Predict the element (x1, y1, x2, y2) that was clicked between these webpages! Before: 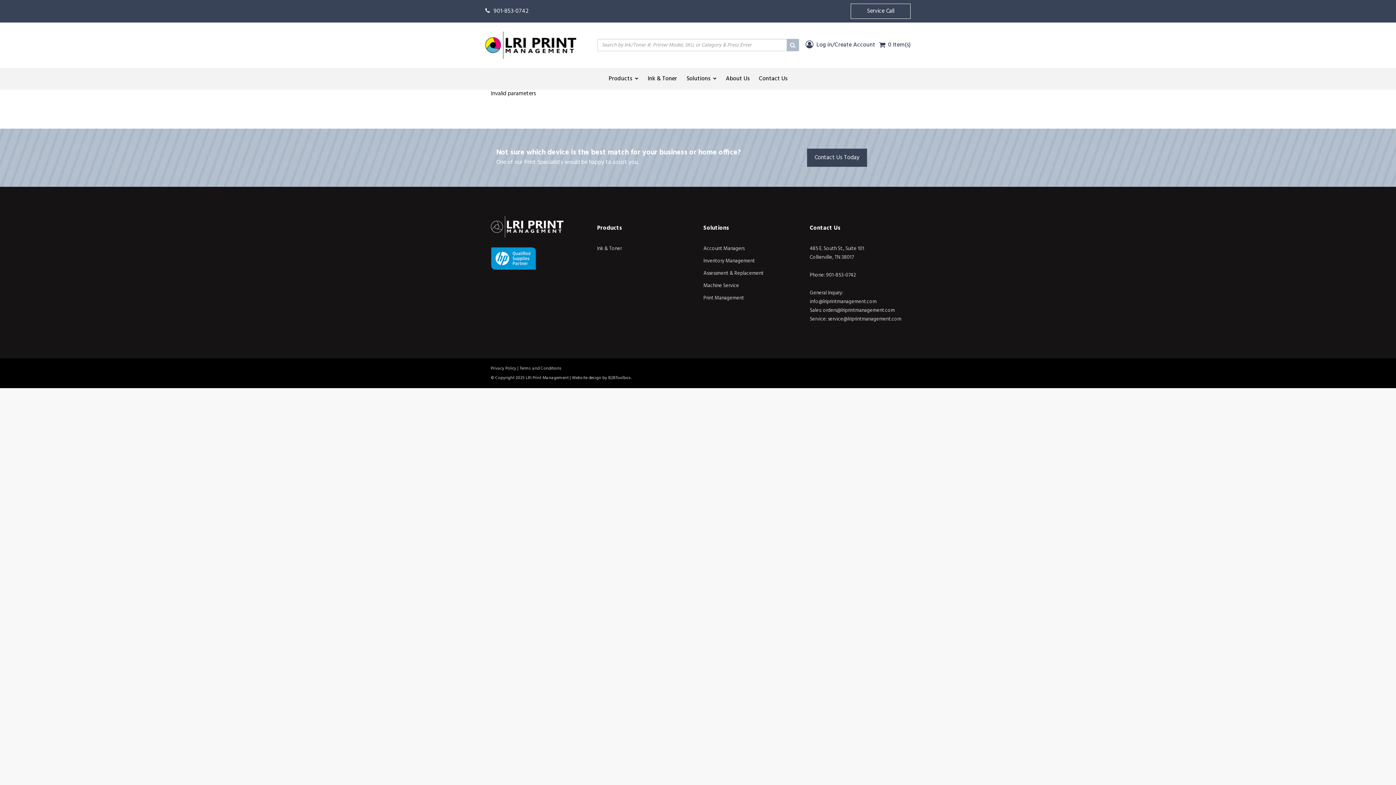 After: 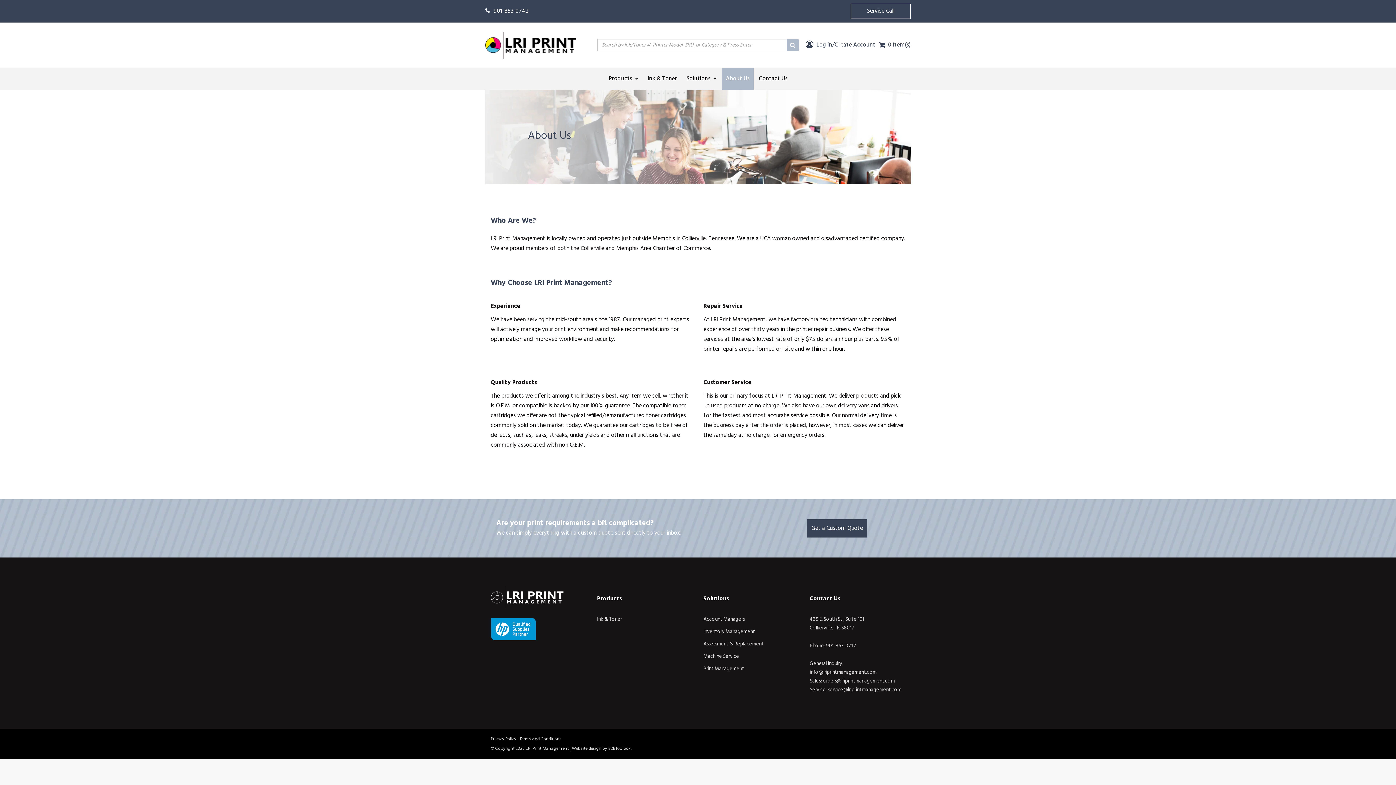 Action: label: About Us bbox: (723, 69, 751, 87)